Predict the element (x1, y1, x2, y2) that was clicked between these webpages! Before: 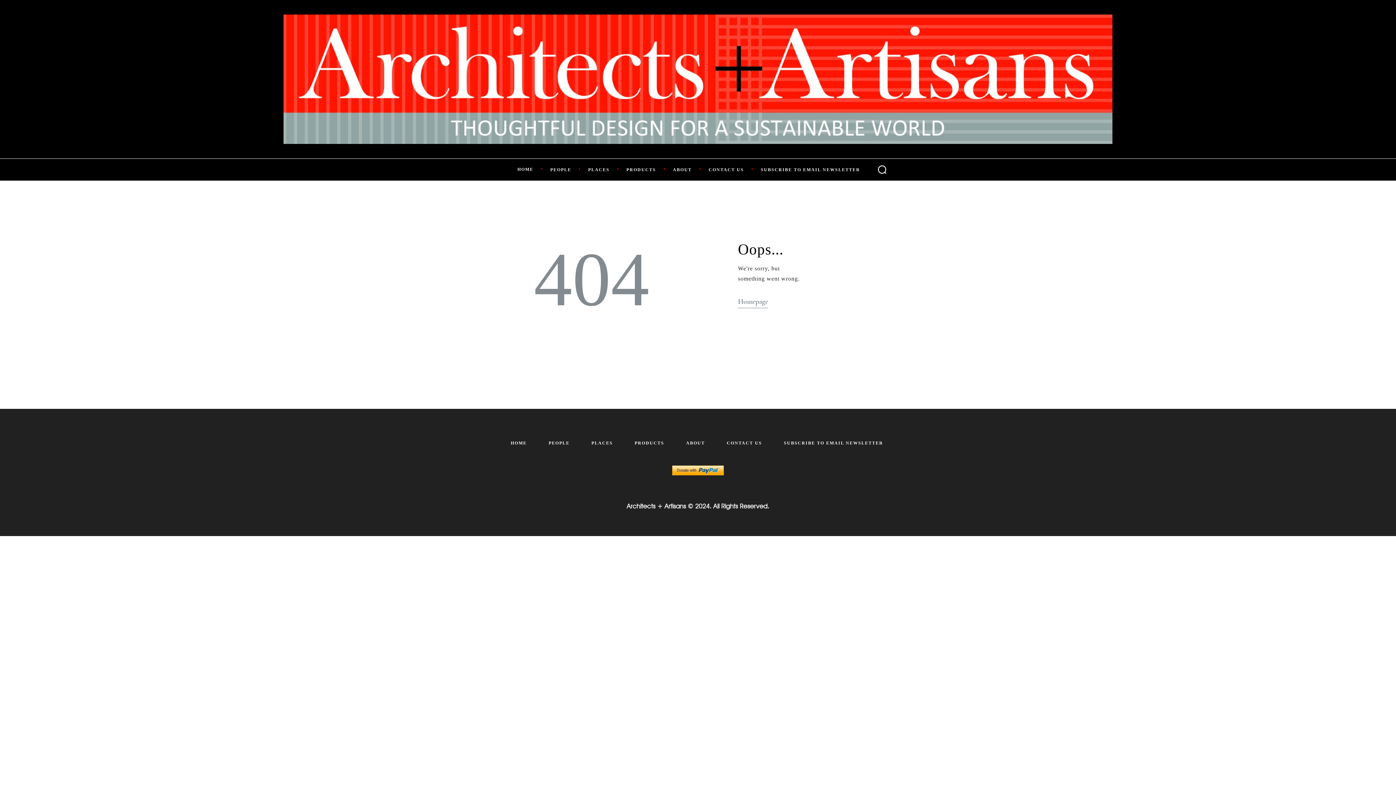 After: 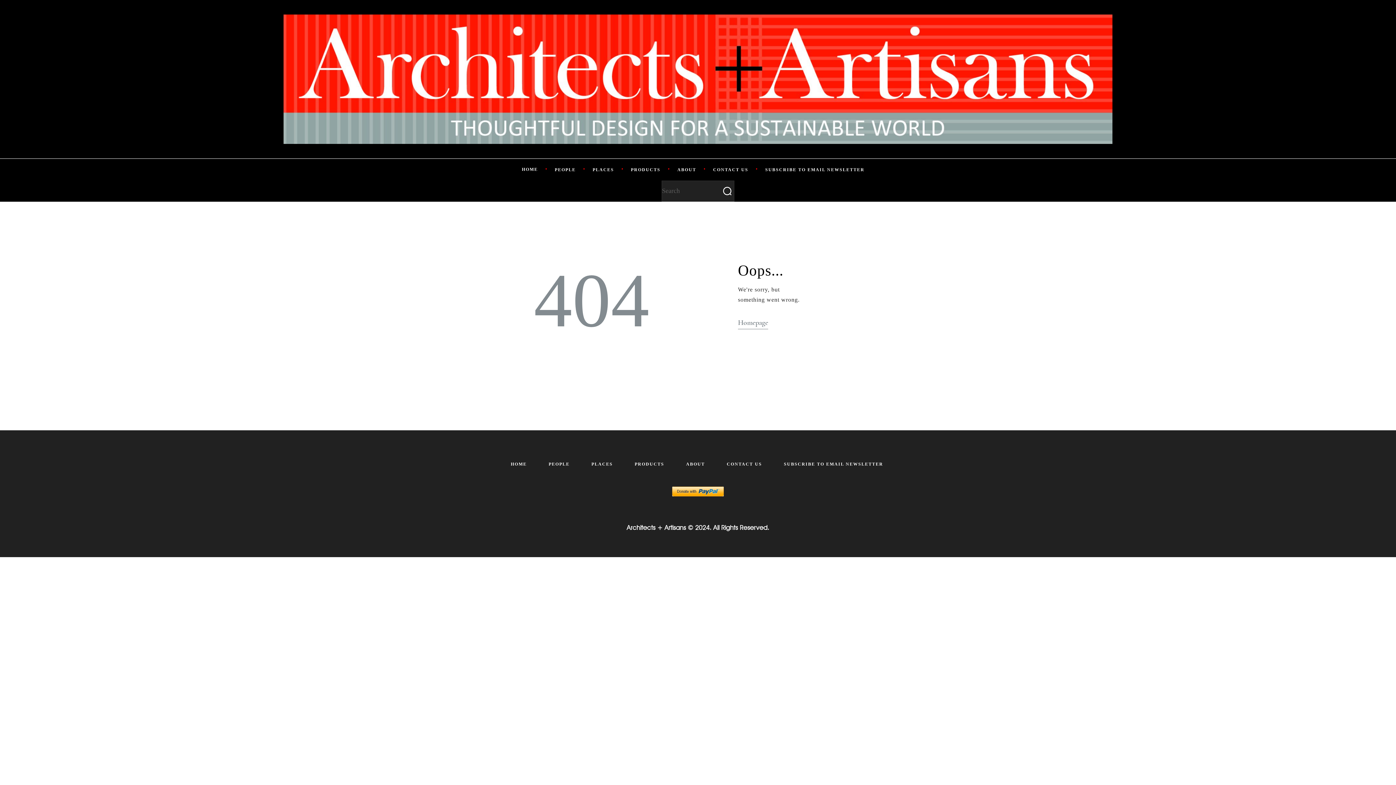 Action: bbox: (875, 162, 889, 176)